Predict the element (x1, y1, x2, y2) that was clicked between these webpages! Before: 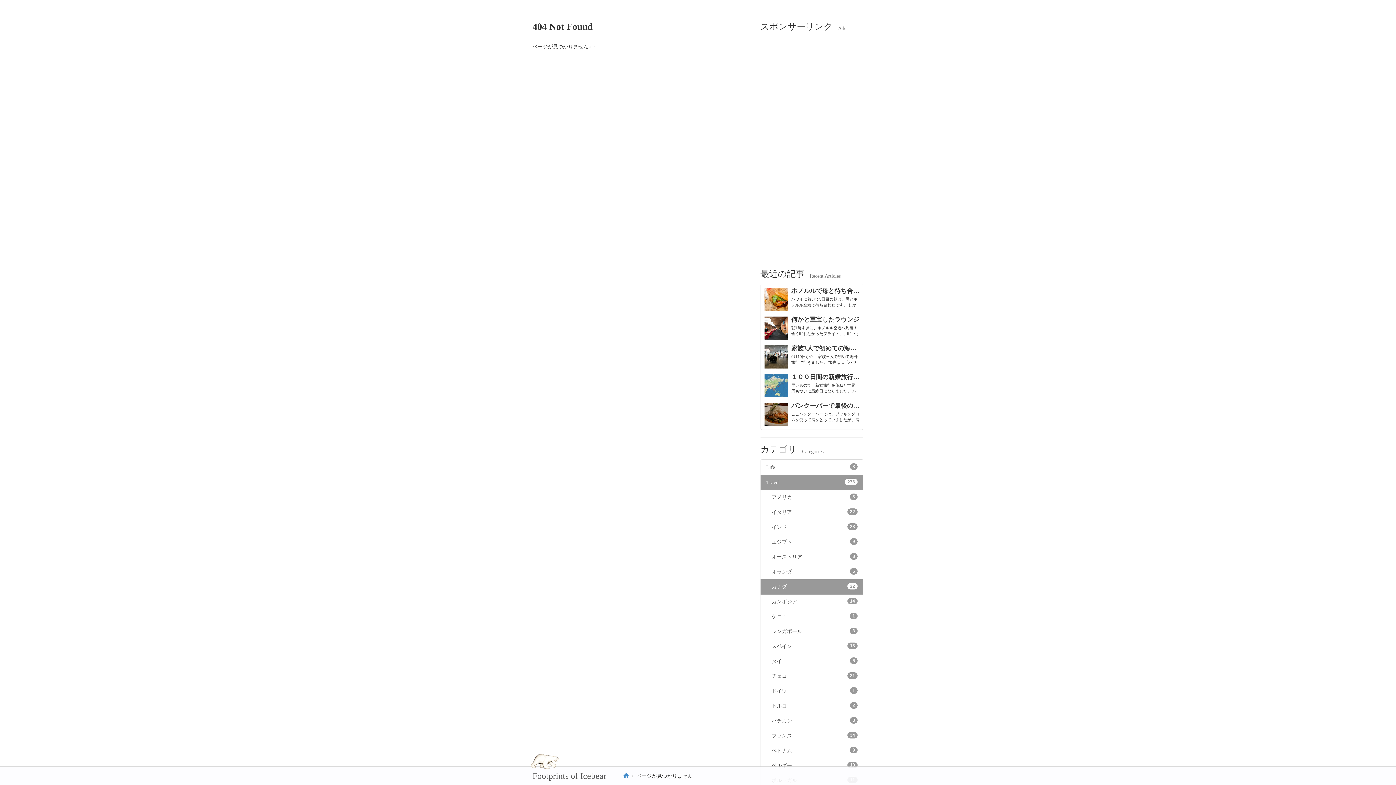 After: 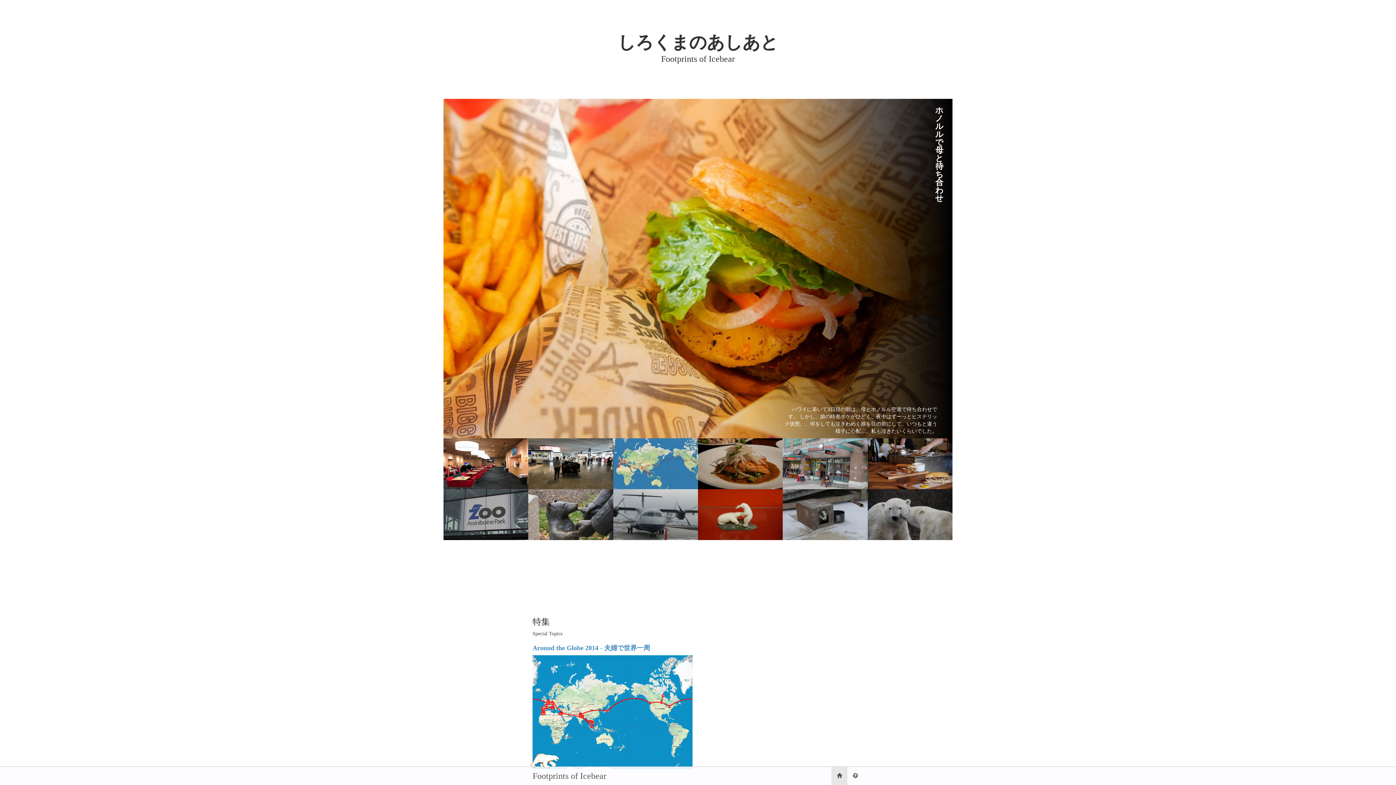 Action: bbox: (623, 773, 628, 779)